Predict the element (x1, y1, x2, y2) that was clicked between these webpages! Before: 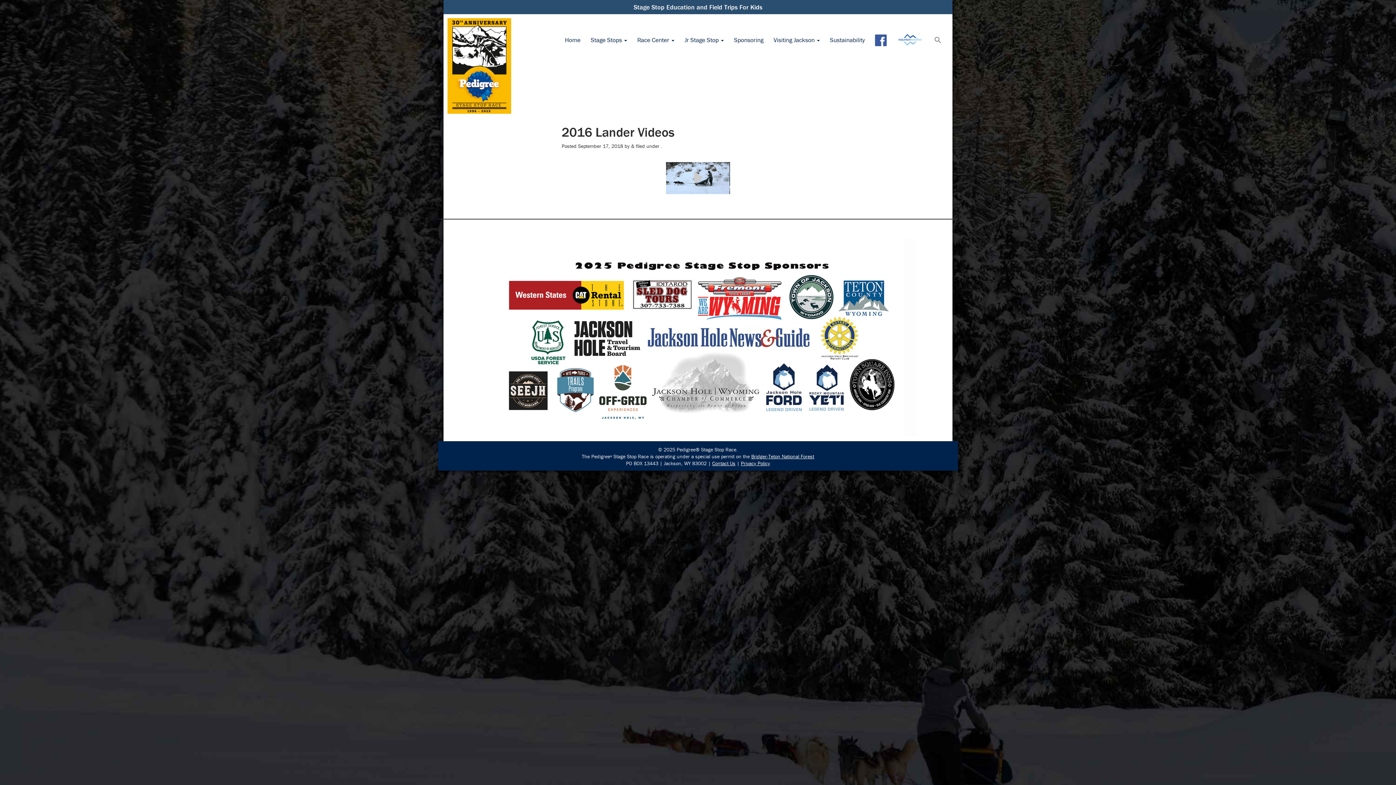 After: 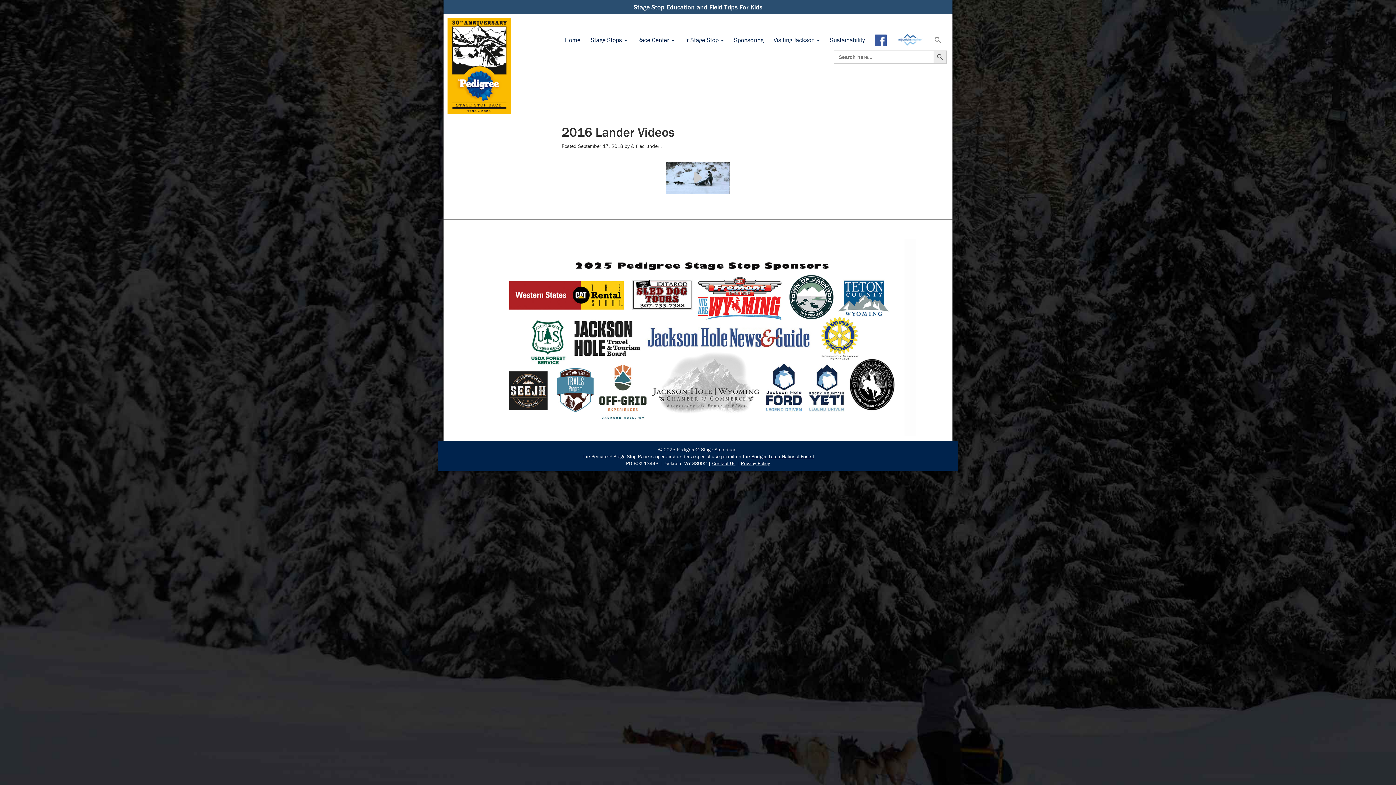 Action: bbox: (929, 30, 946, 50) label: Search Icon Link